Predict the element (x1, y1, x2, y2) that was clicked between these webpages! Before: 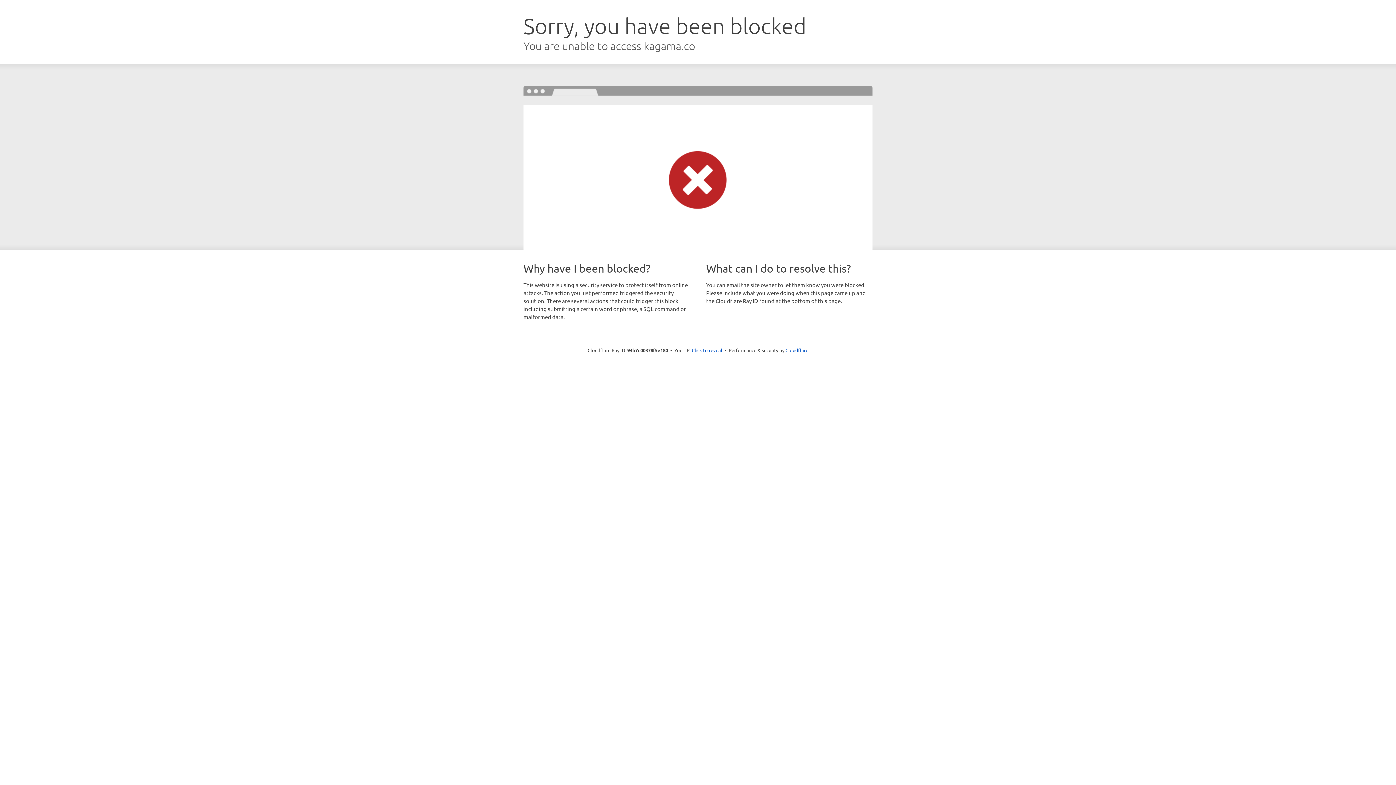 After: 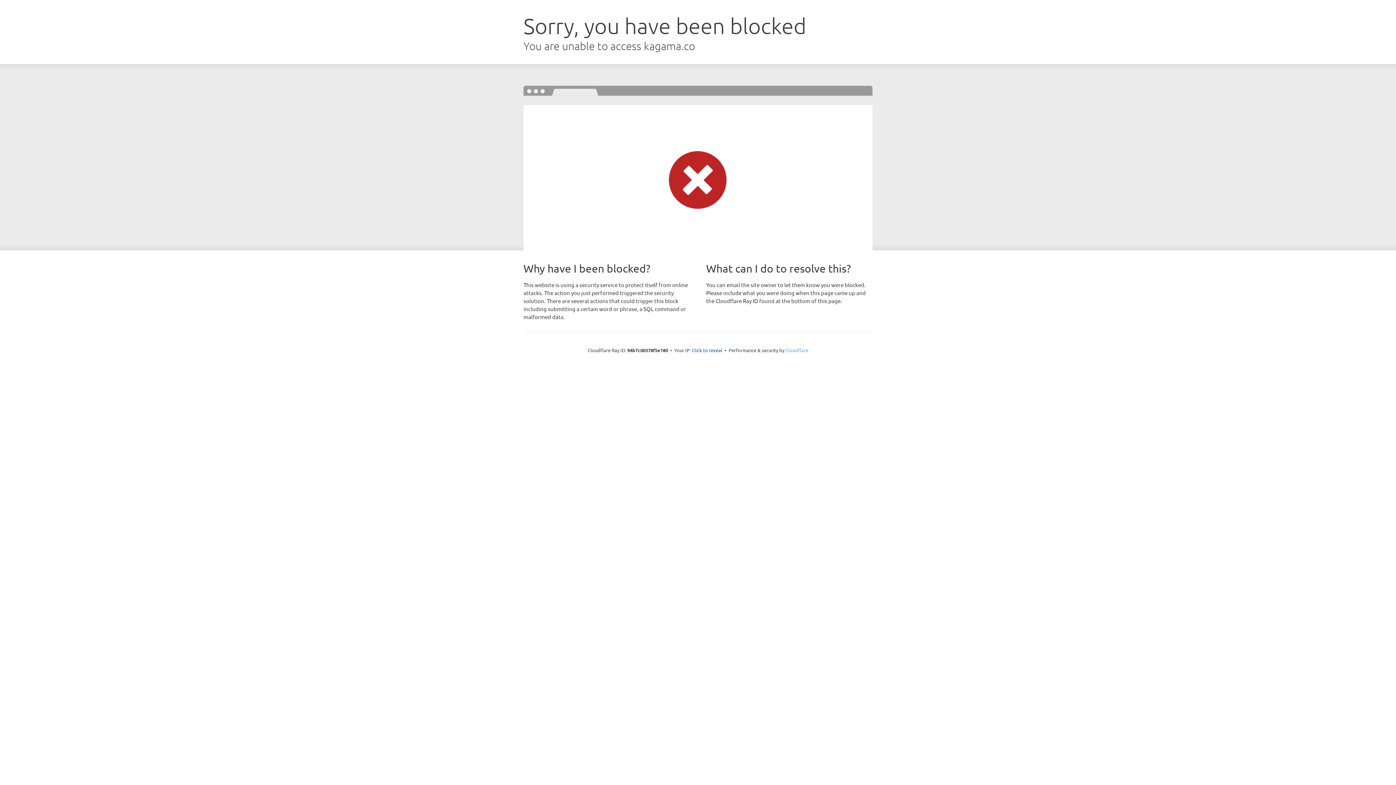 Action: bbox: (785, 347, 808, 353) label: Cloudflare